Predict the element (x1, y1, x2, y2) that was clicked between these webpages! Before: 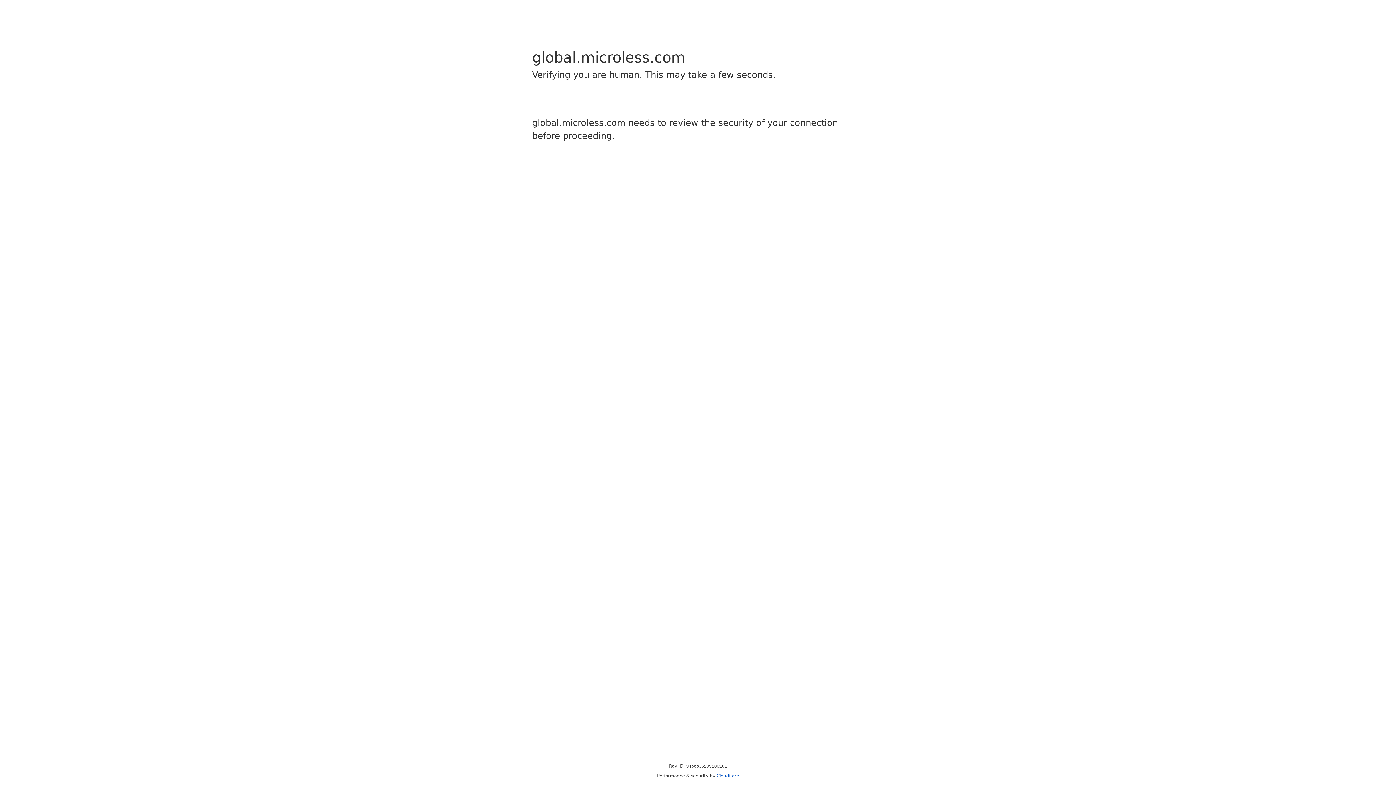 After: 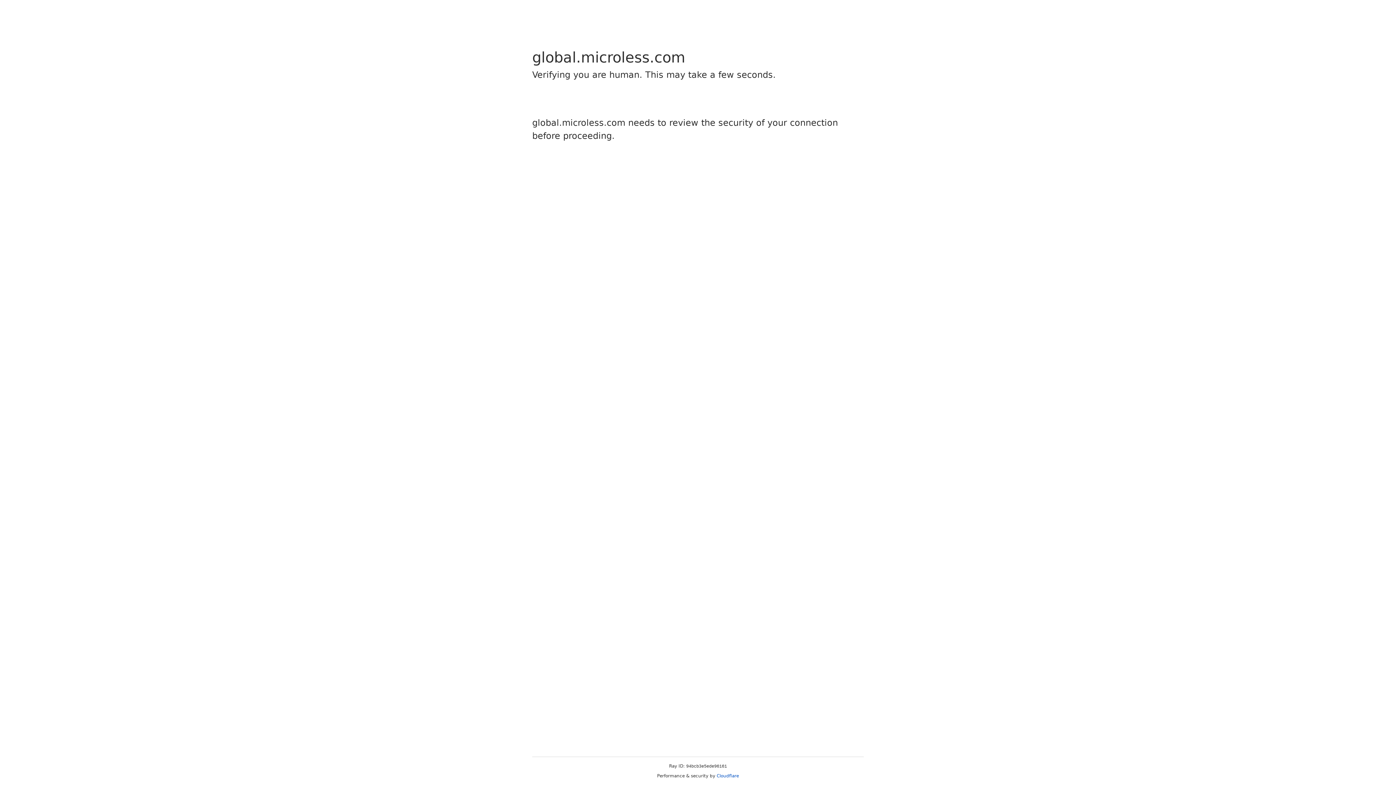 Action: label: Cloudflare bbox: (716, 773, 739, 778)